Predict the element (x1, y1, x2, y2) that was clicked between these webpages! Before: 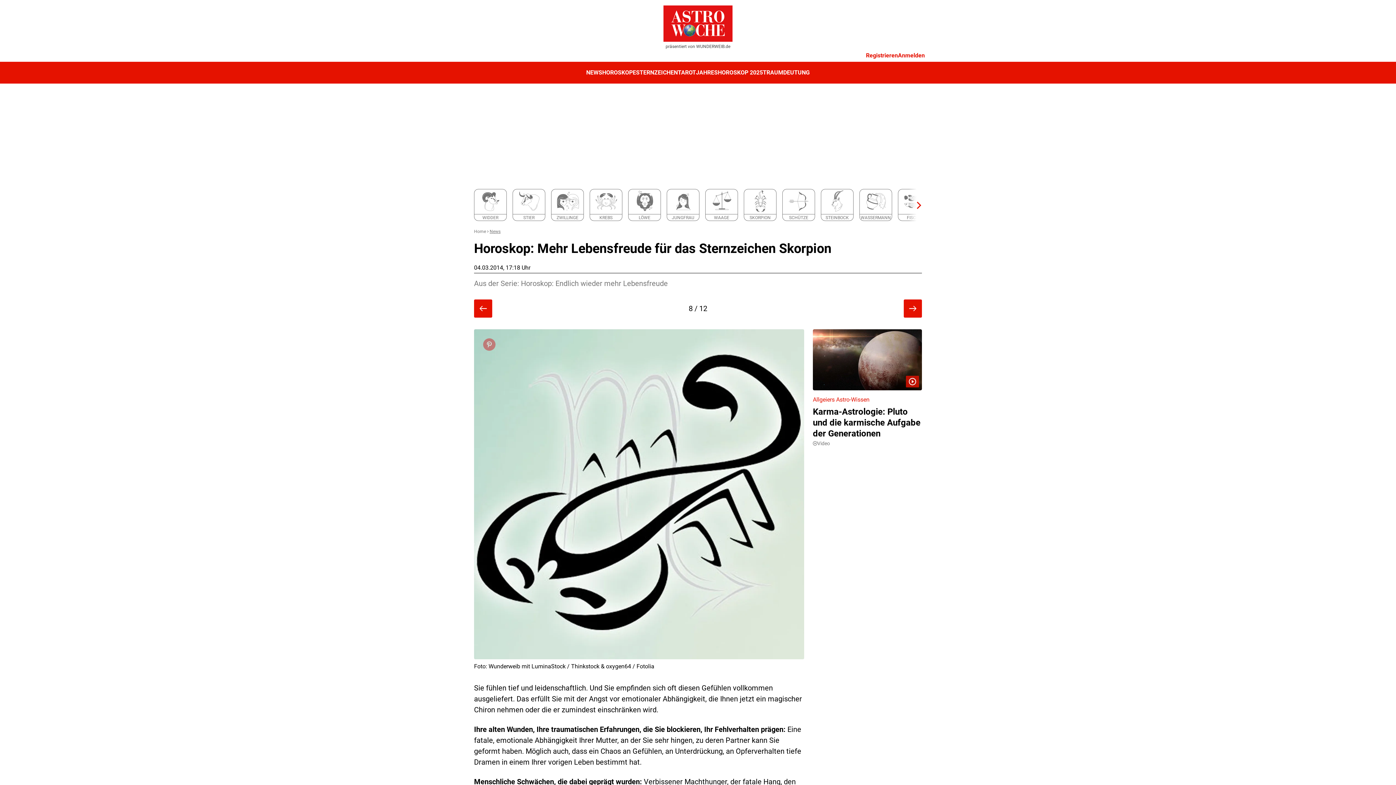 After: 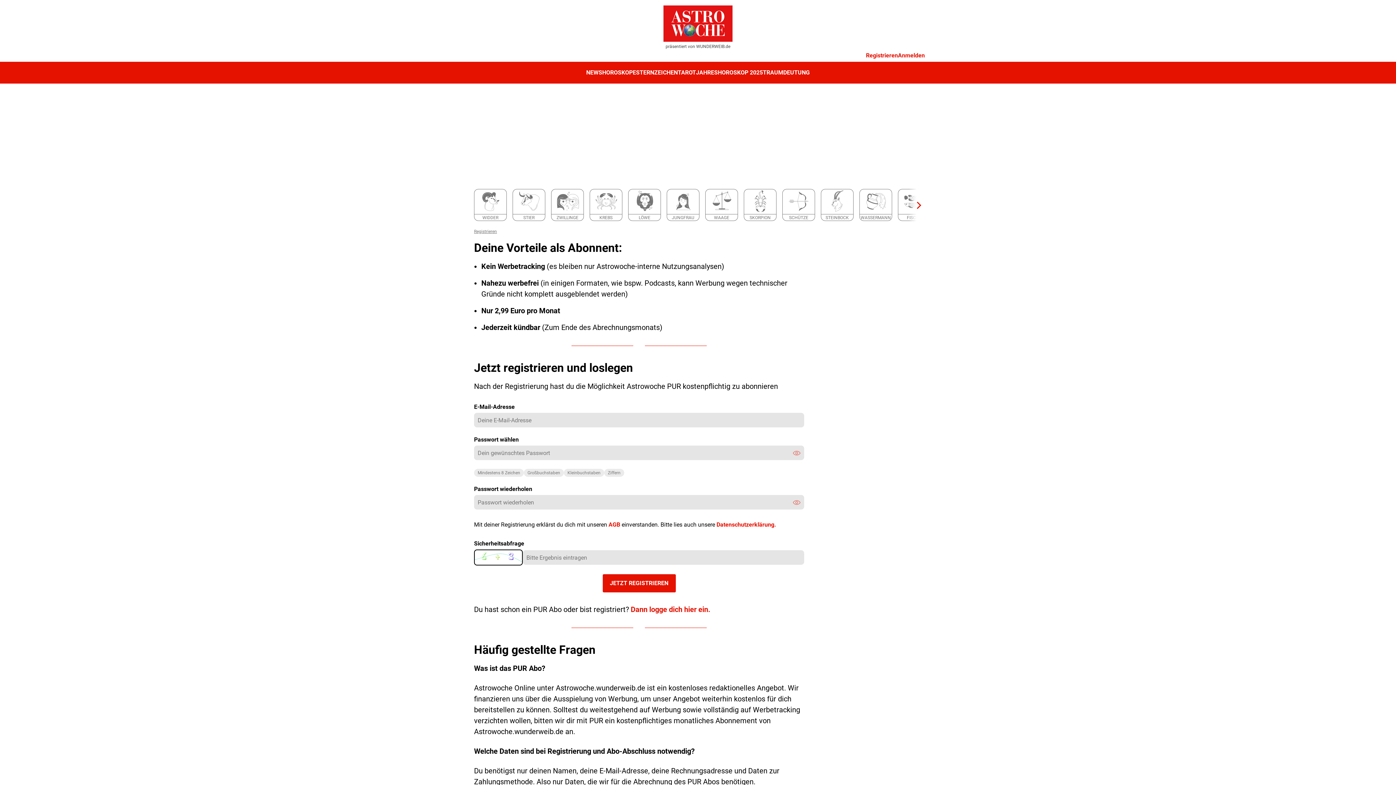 Action: label: Registrieren bbox: (866, 52, 898, 58)